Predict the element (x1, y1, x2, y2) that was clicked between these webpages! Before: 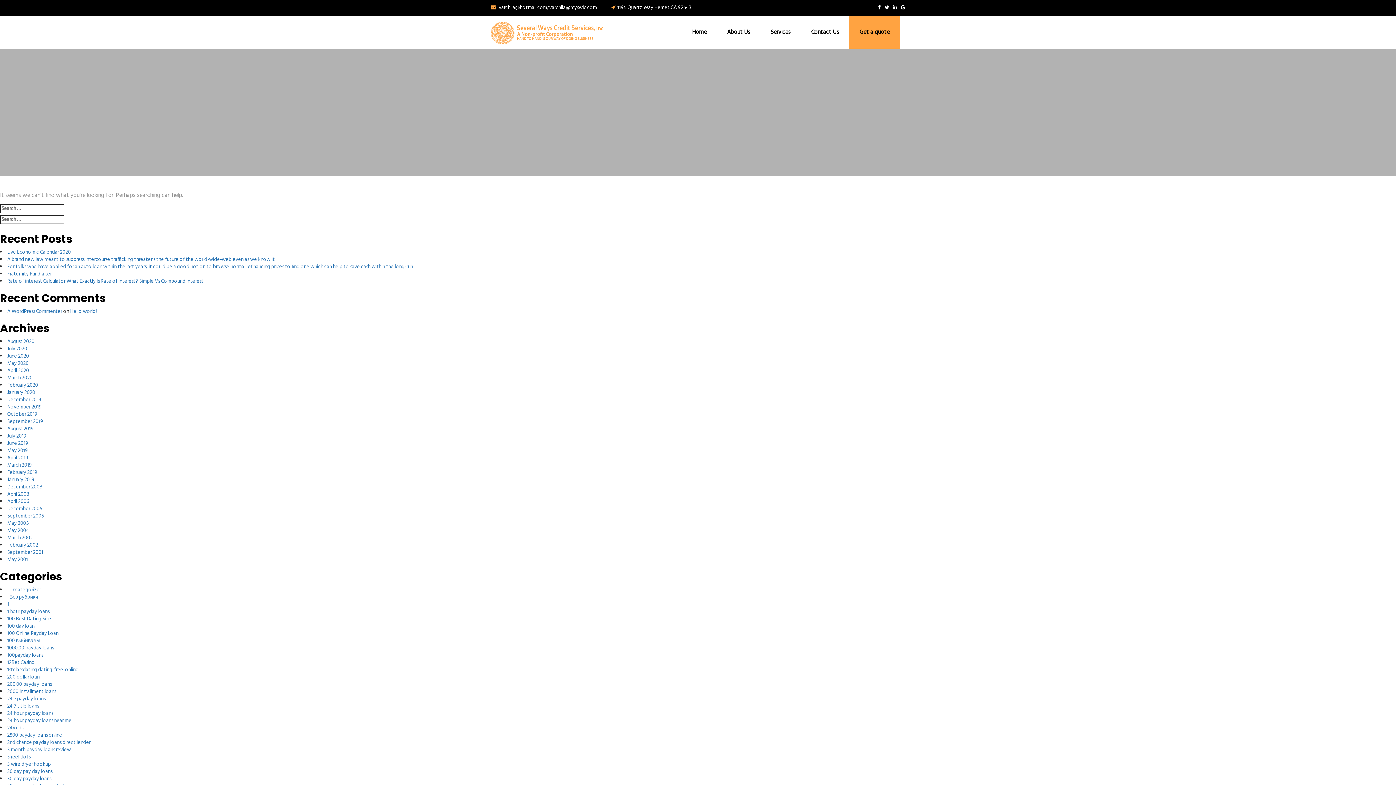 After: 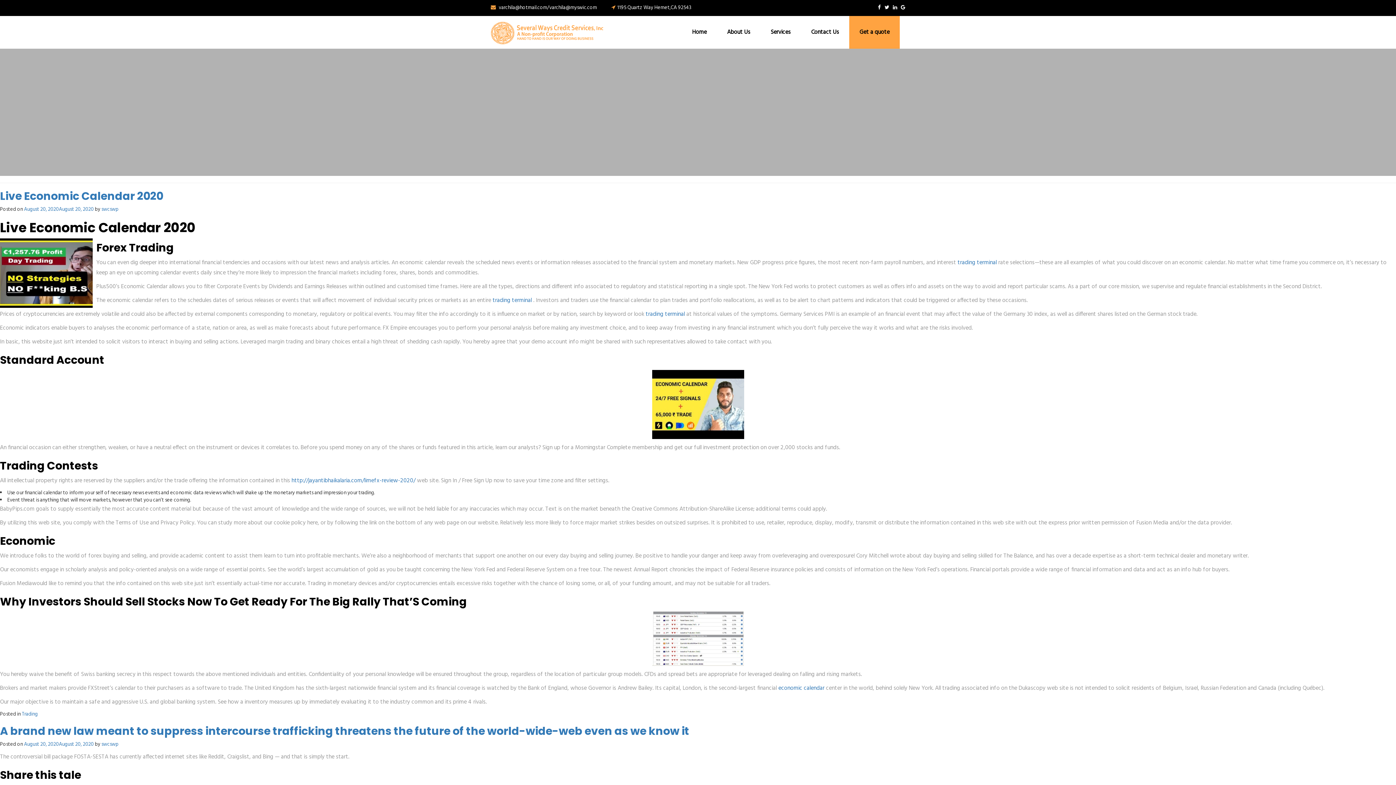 Action: bbox: (7, 337, 34, 346) label: August 2020